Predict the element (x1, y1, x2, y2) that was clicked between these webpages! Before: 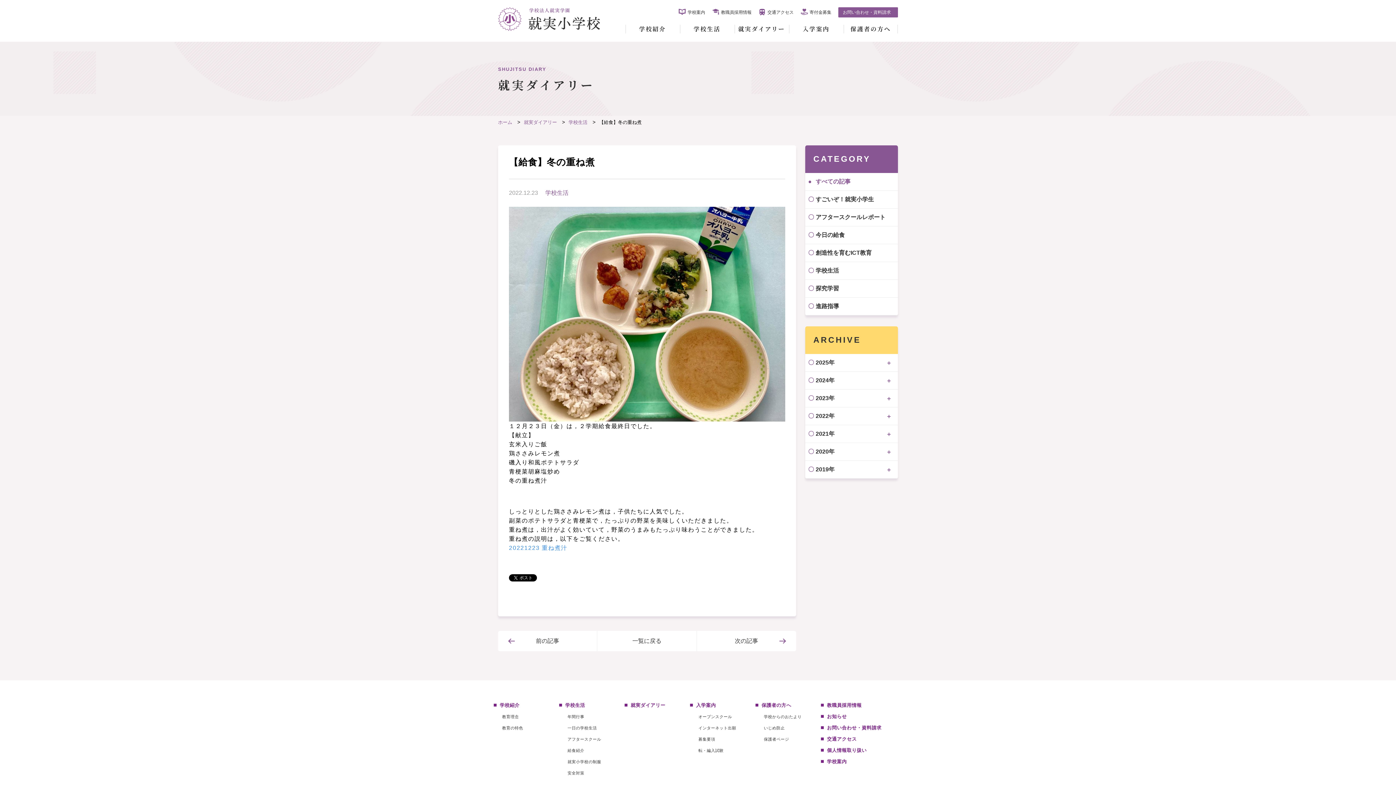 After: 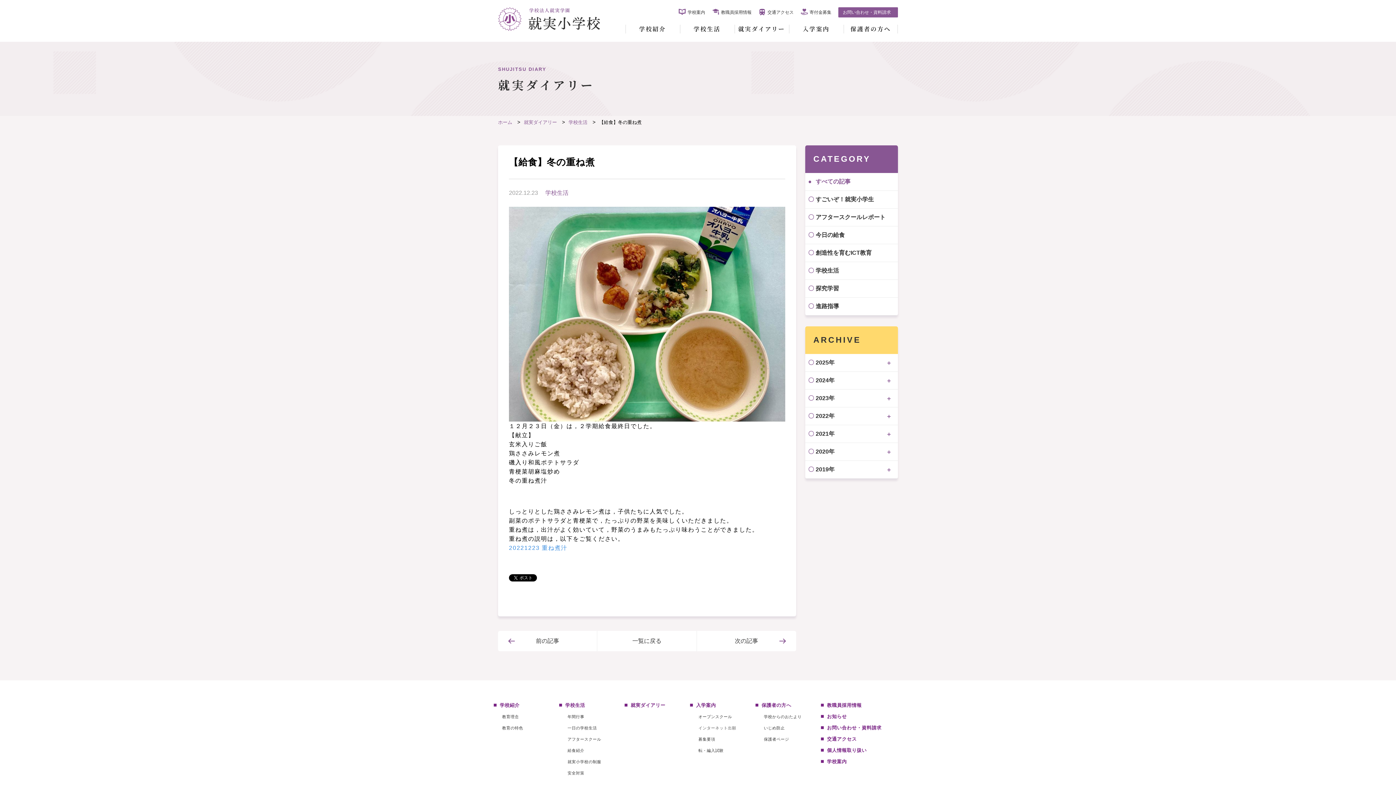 Action: bbox: (694, 726, 736, 730) label: インターネット出願